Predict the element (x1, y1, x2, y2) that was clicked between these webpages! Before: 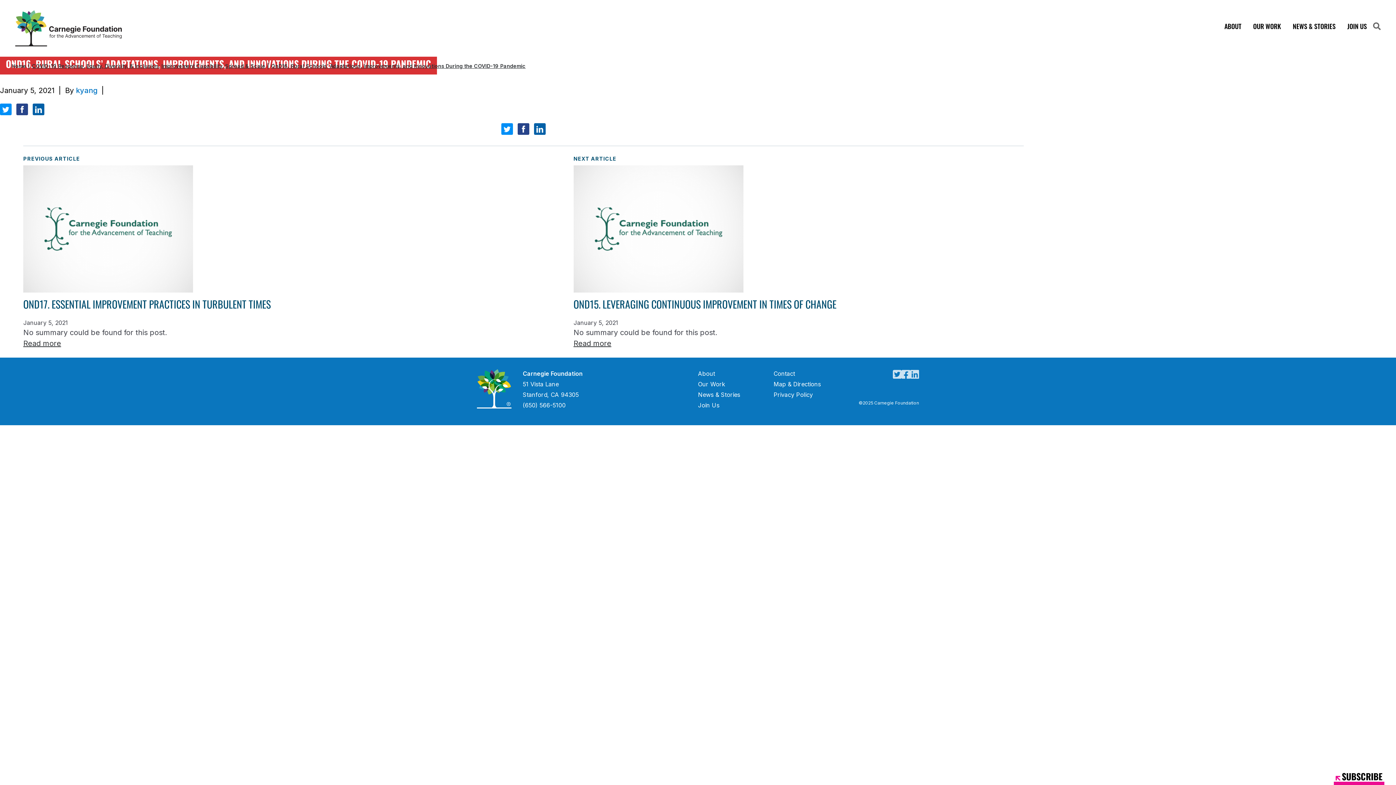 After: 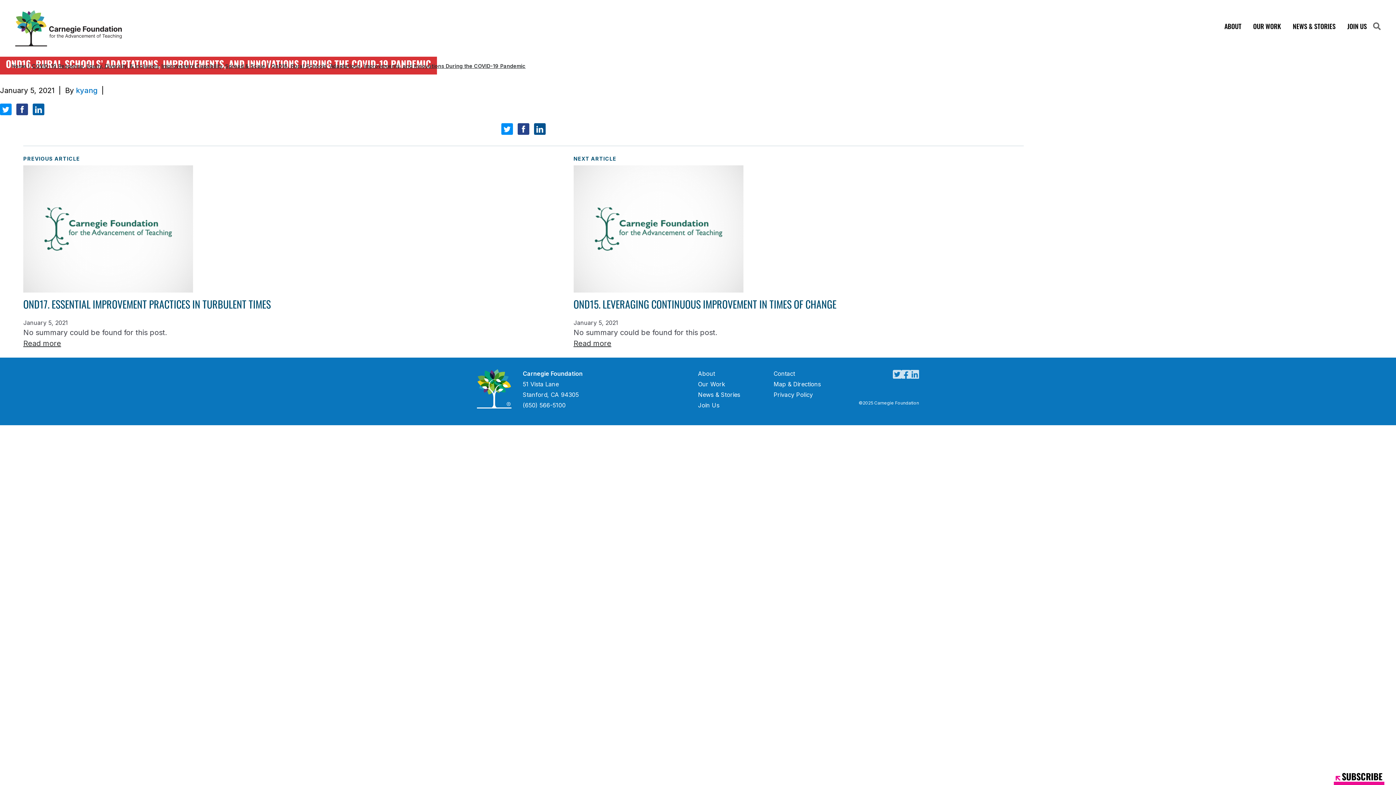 Action: bbox: (534, 123, 545, 134) label: Linked In